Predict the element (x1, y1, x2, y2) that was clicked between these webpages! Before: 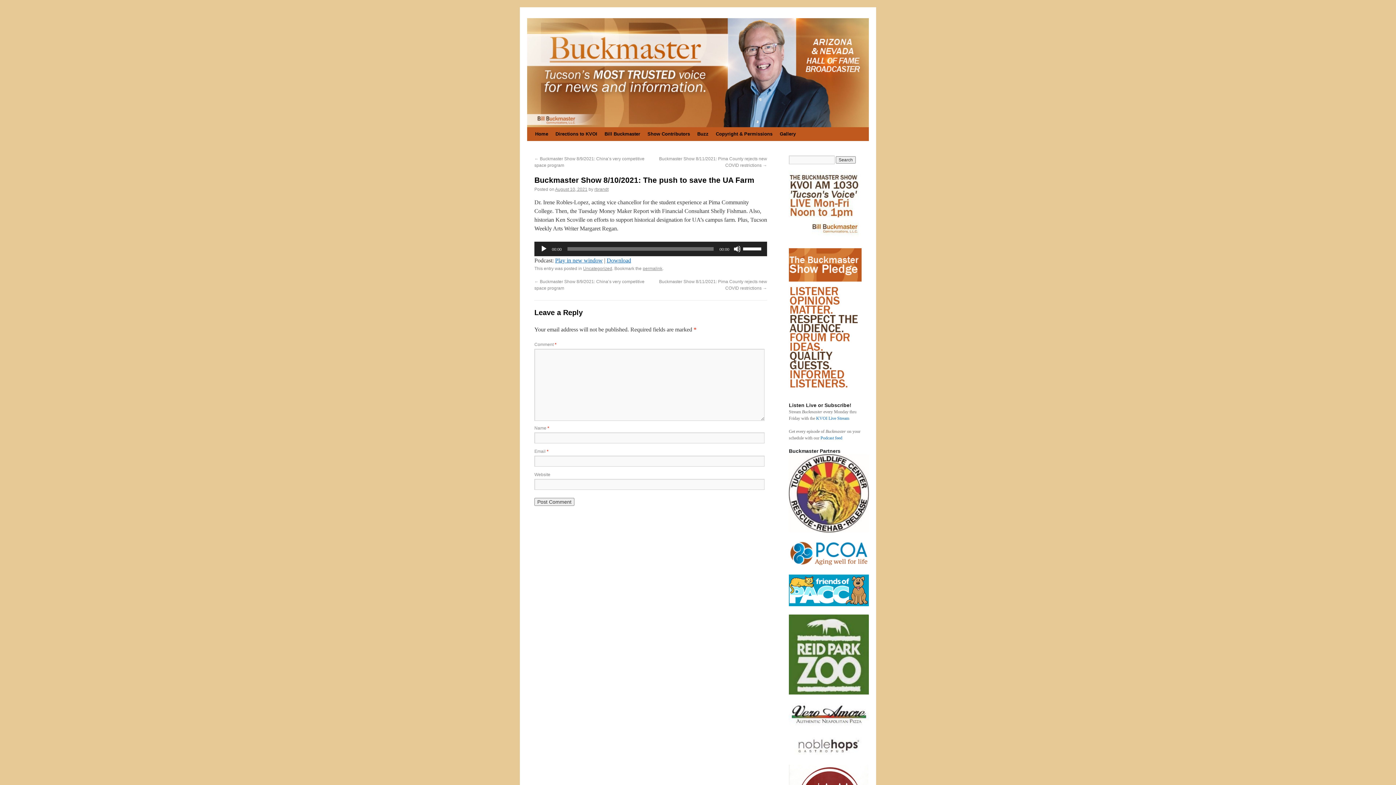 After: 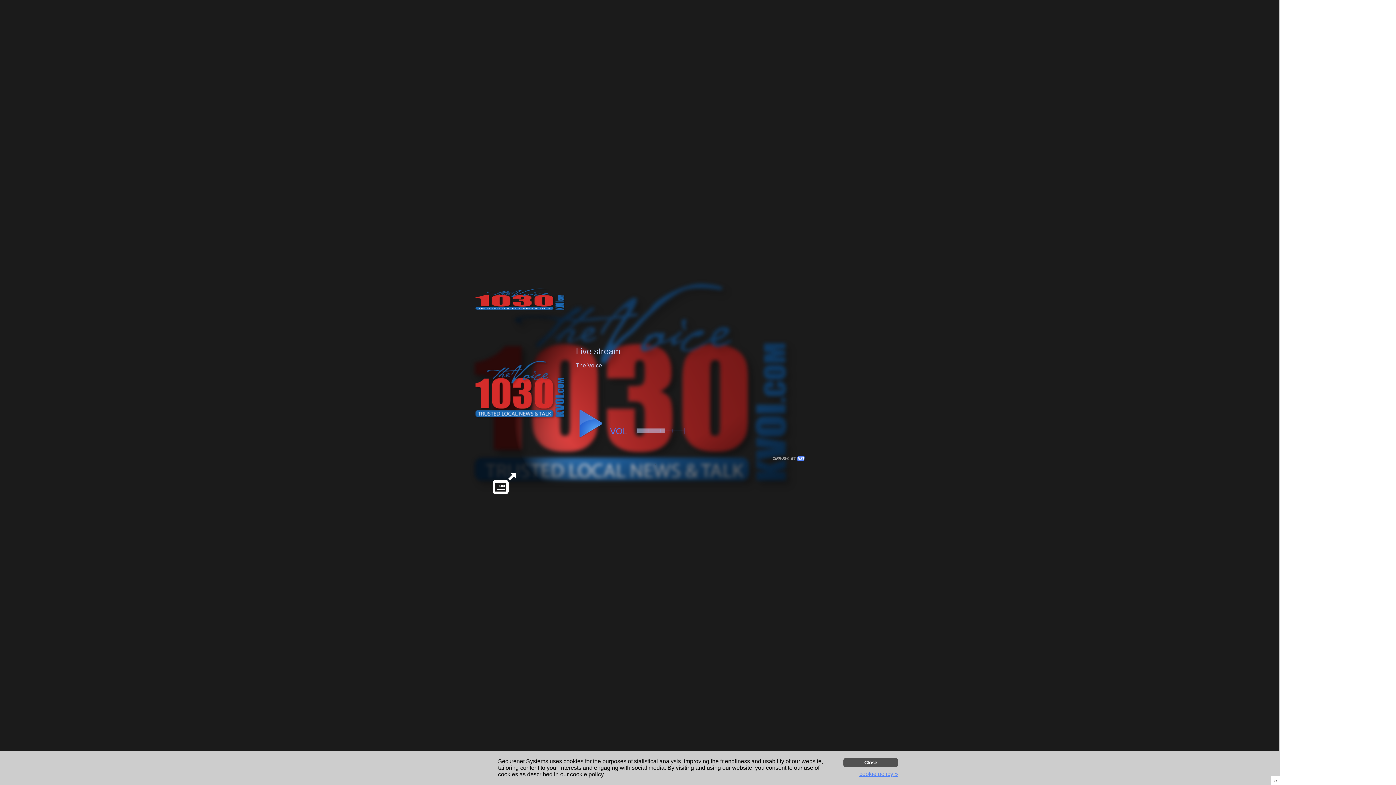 Action: bbox: (816, 416, 849, 421) label: KVOI Live Stream